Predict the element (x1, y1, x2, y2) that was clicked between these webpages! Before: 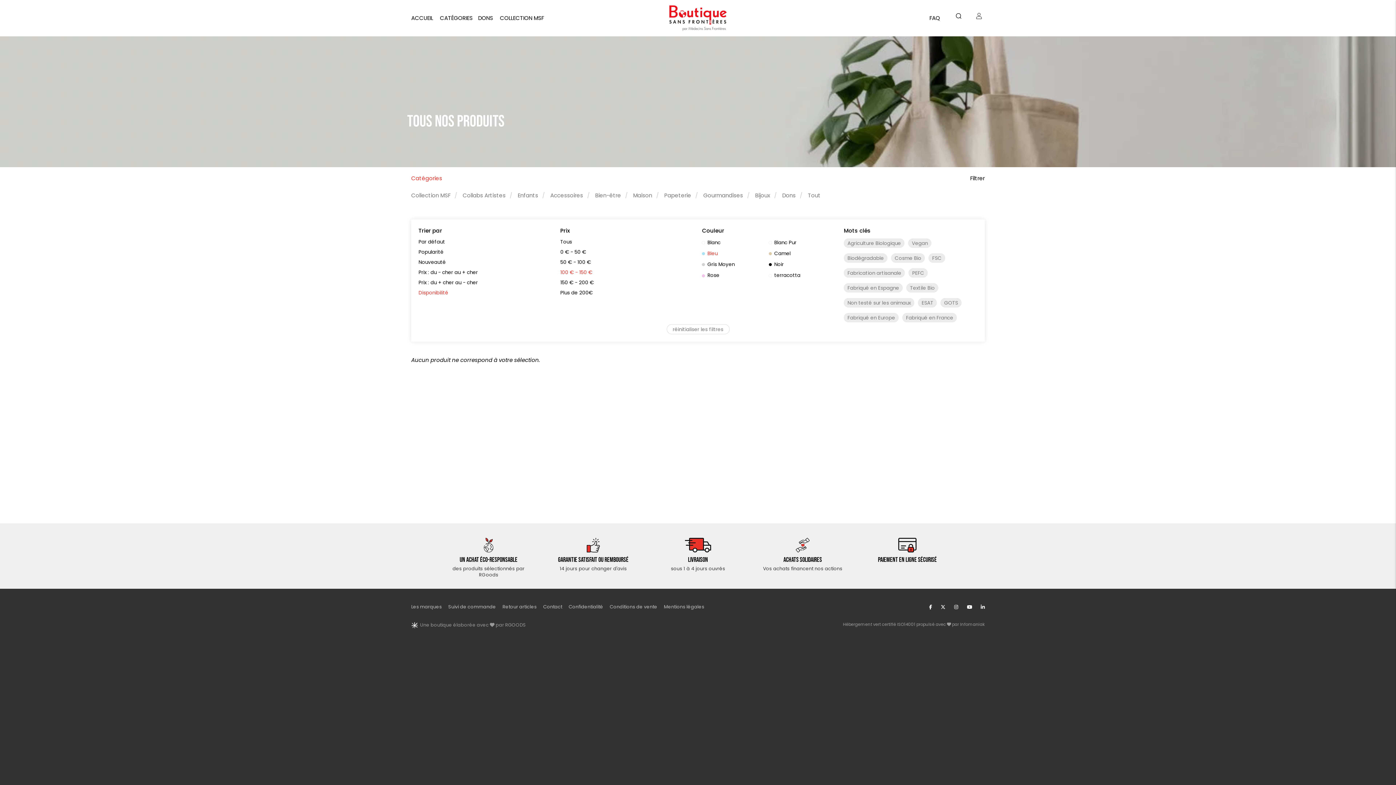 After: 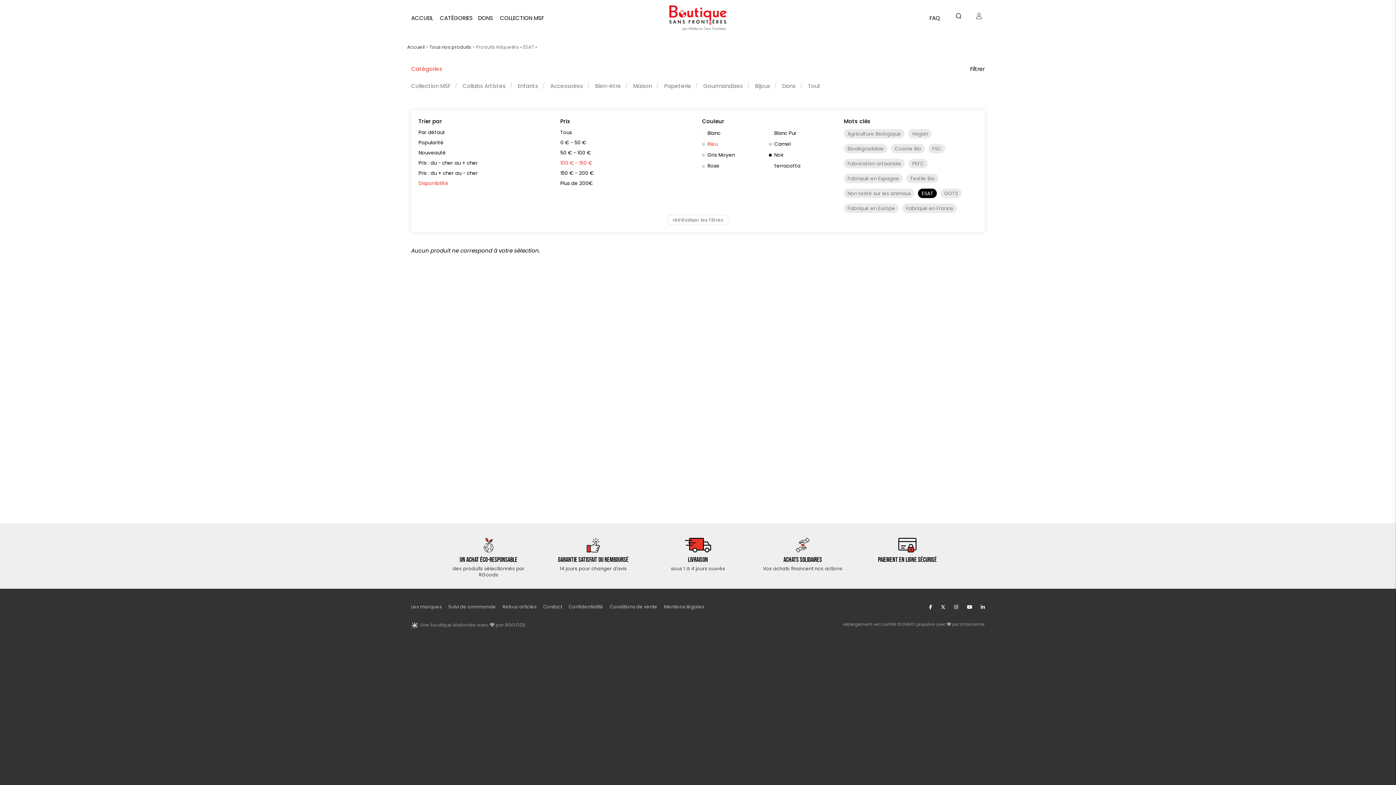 Action: label: ESAT bbox: (918, 298, 937, 307)